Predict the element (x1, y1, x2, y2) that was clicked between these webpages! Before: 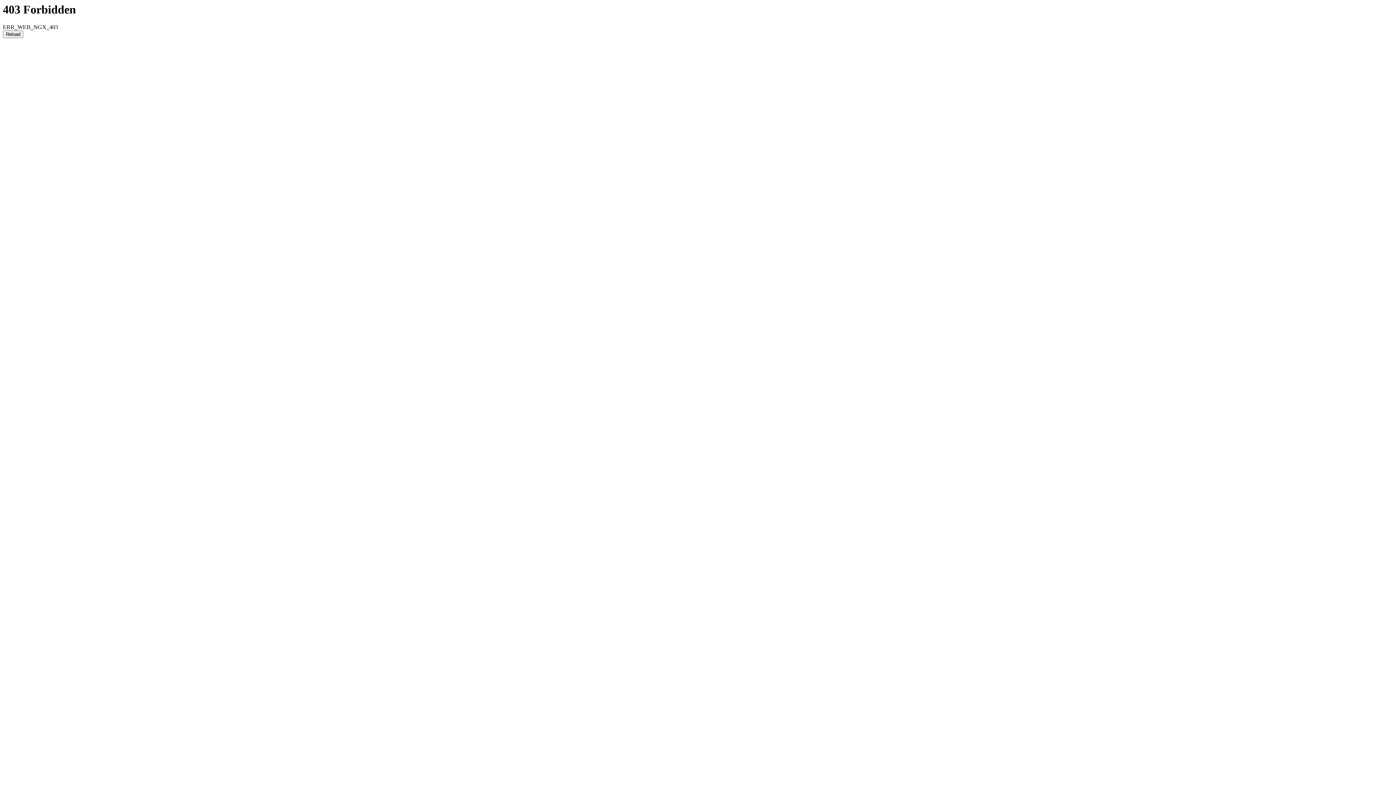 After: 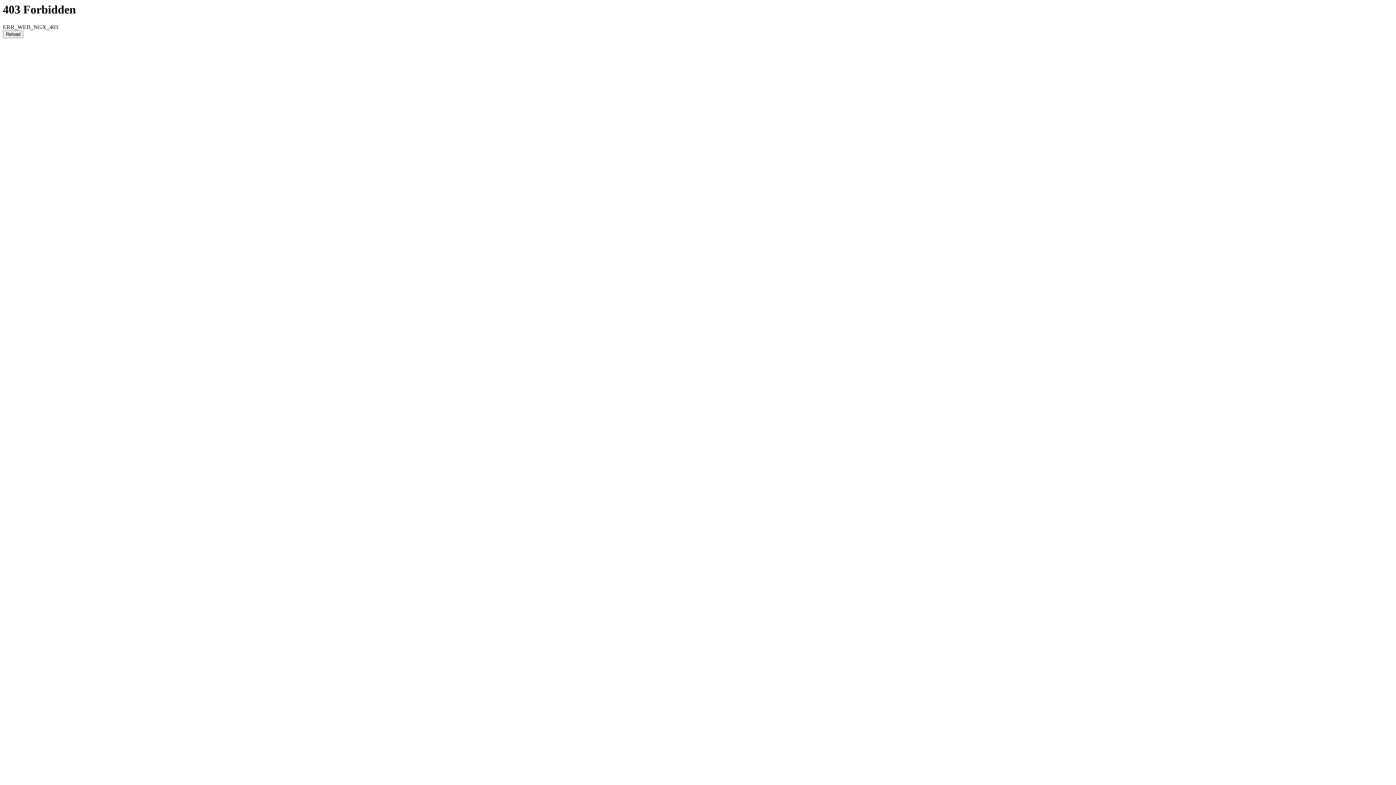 Action: bbox: (2, 30, 23, 38) label: Reload